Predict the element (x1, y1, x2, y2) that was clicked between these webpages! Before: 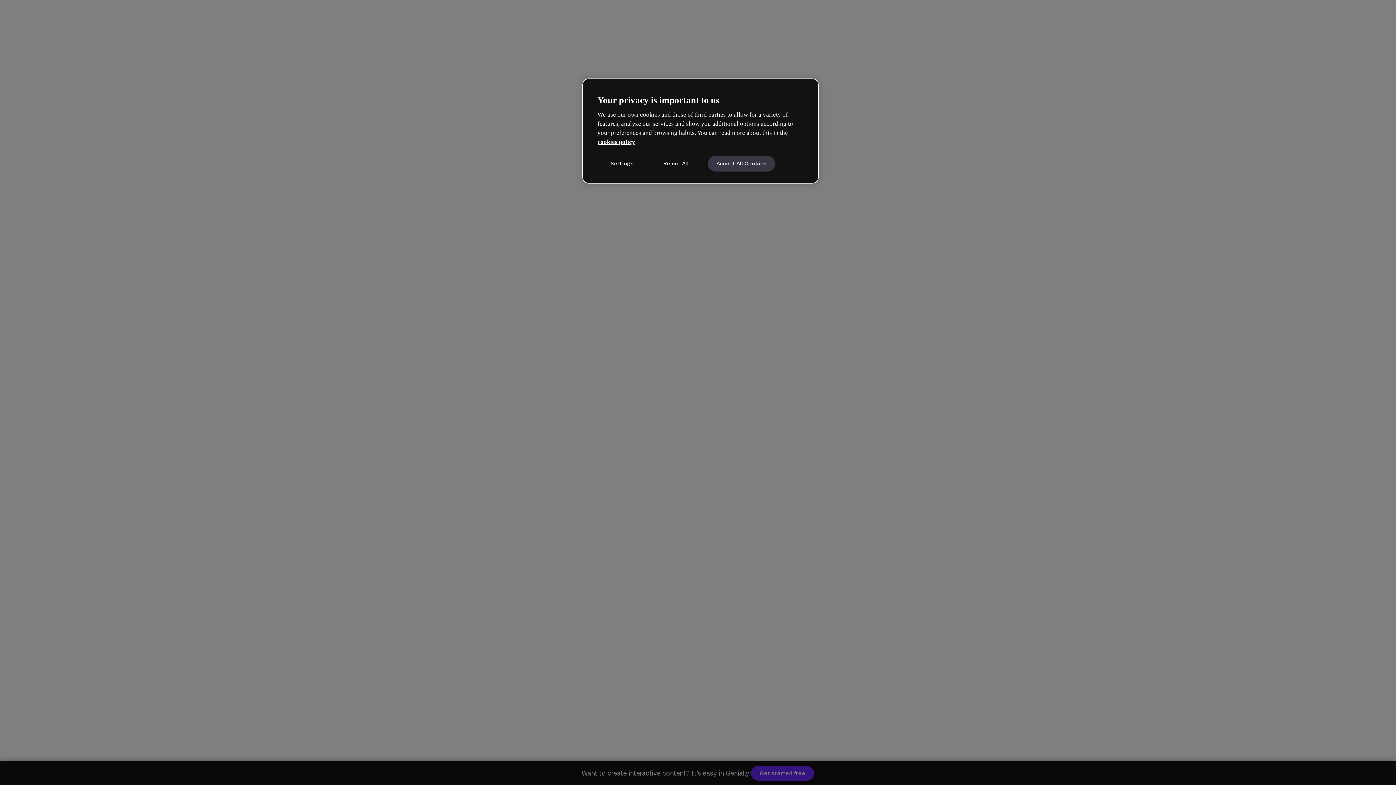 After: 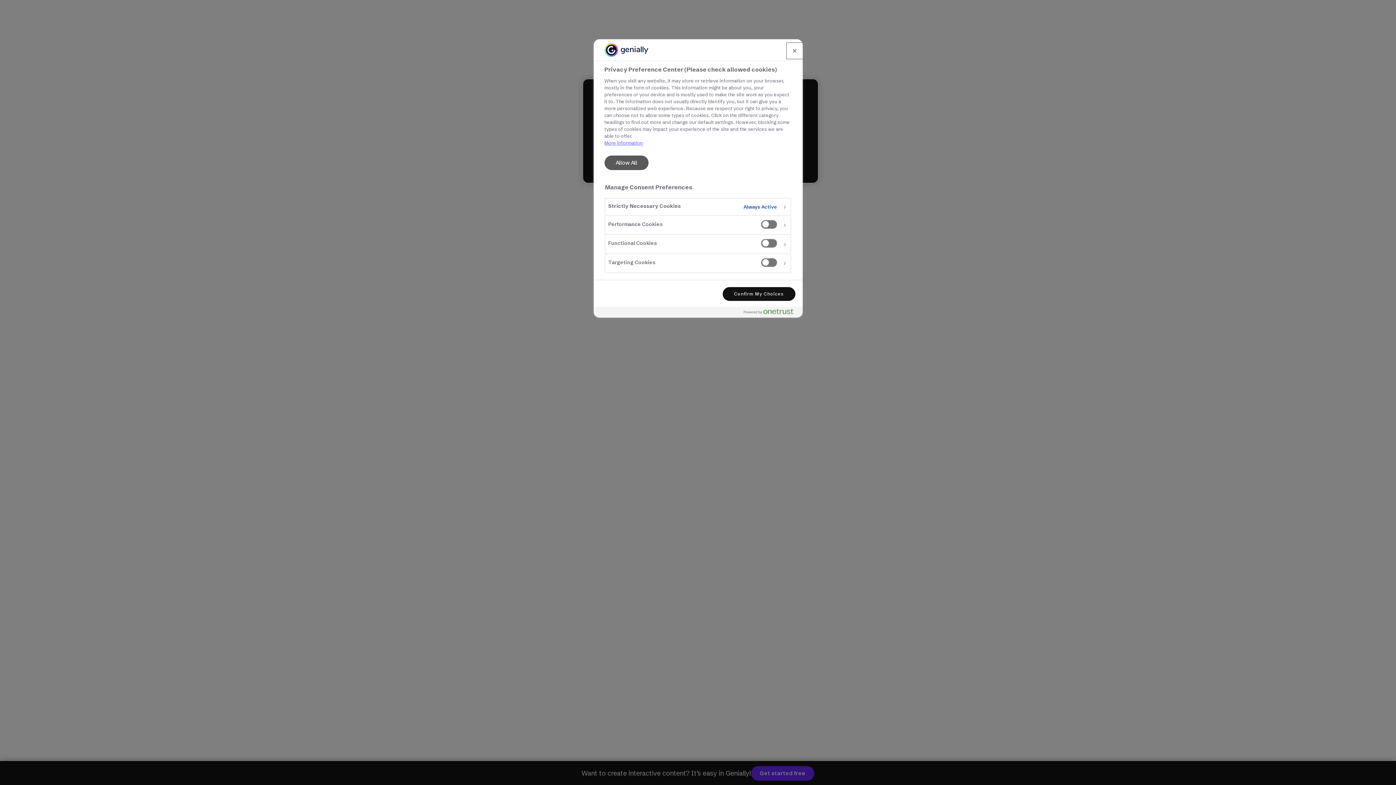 Action: bbox: (597, 155, 646, 171) label: Settings